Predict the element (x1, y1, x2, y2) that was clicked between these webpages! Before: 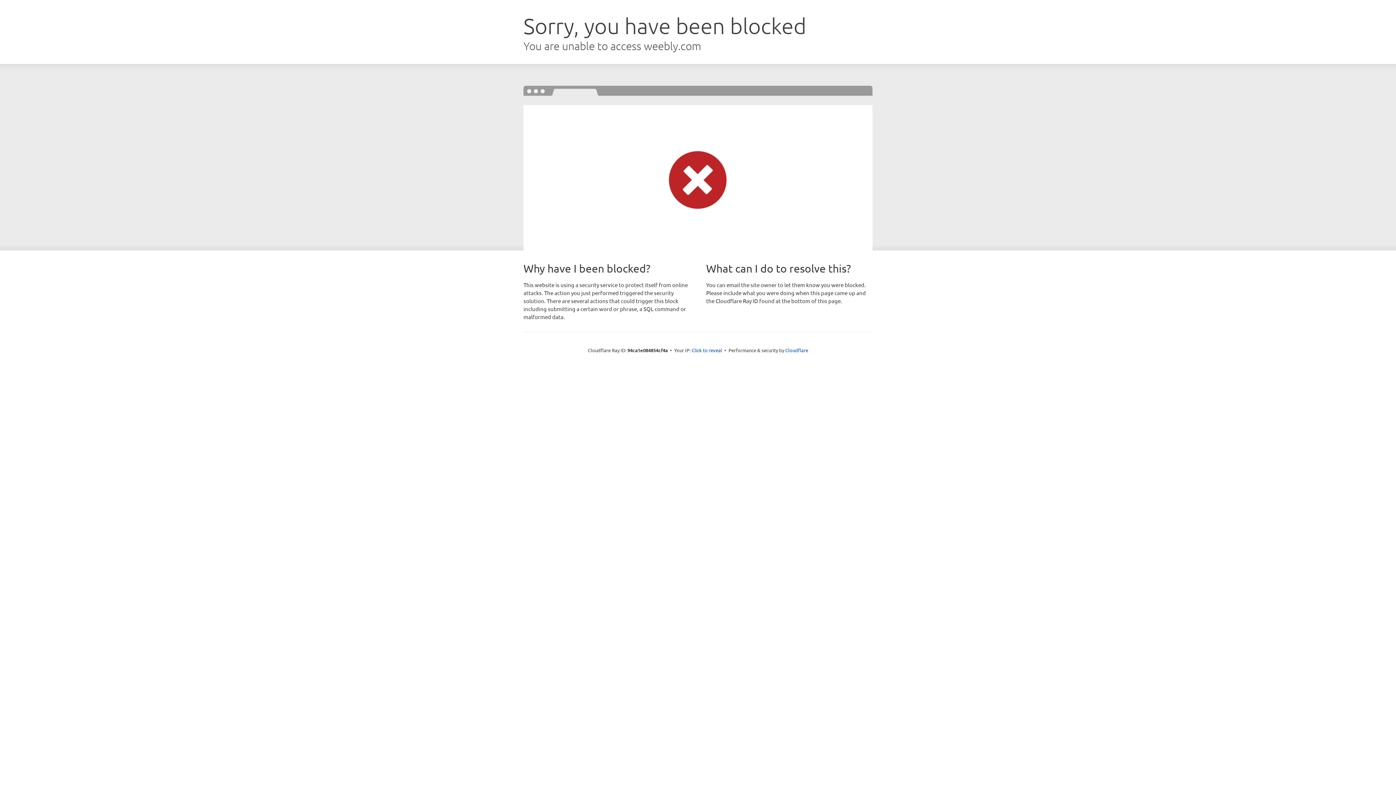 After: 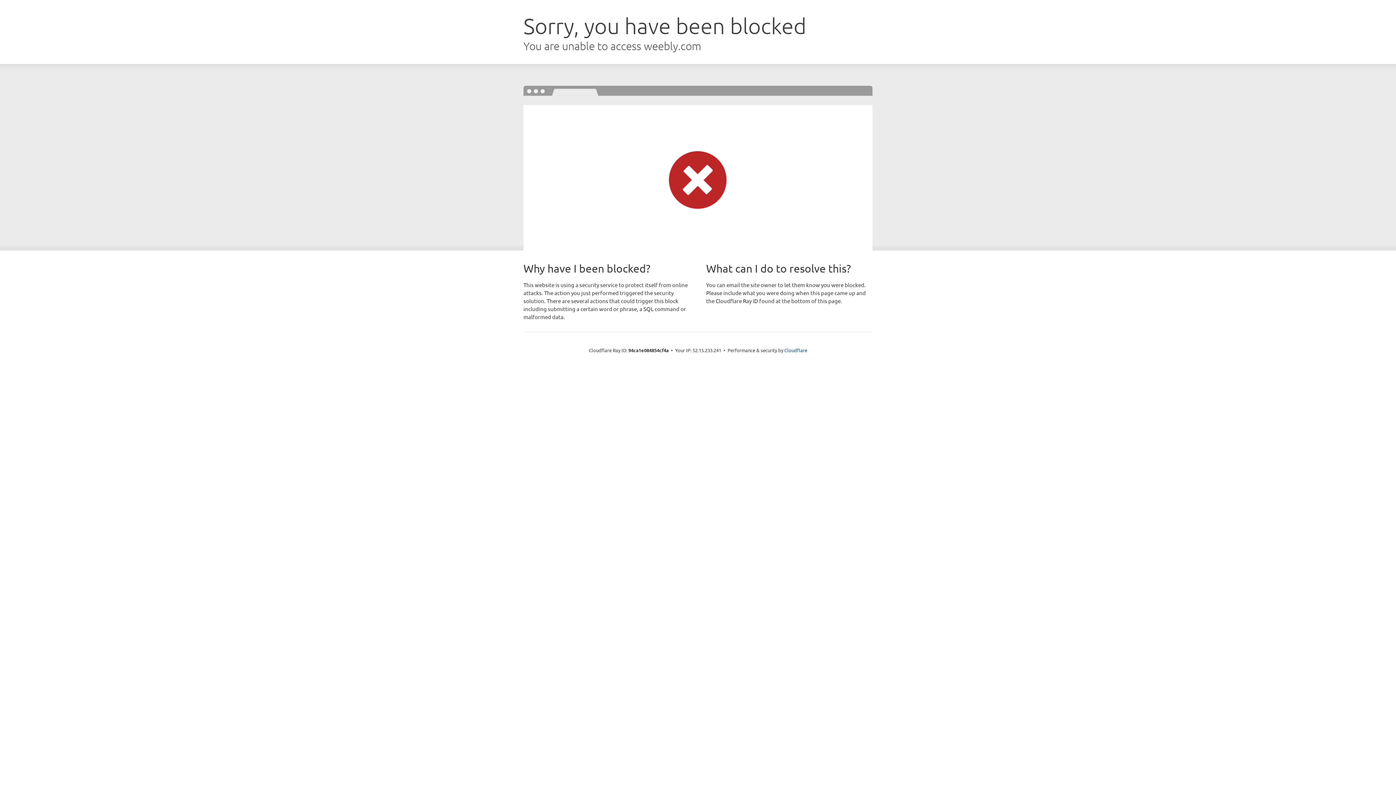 Action: label: Click to reveal bbox: (691, 346, 722, 353)